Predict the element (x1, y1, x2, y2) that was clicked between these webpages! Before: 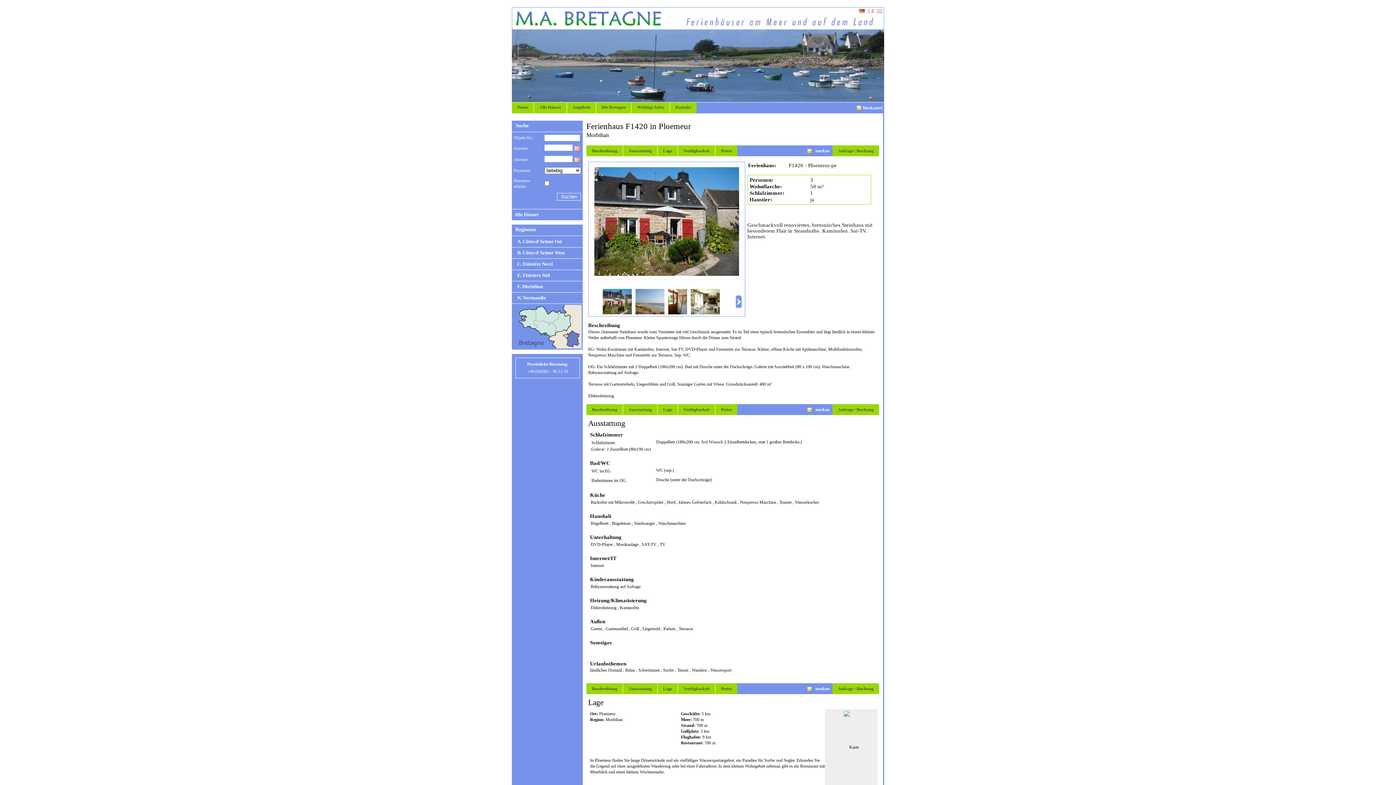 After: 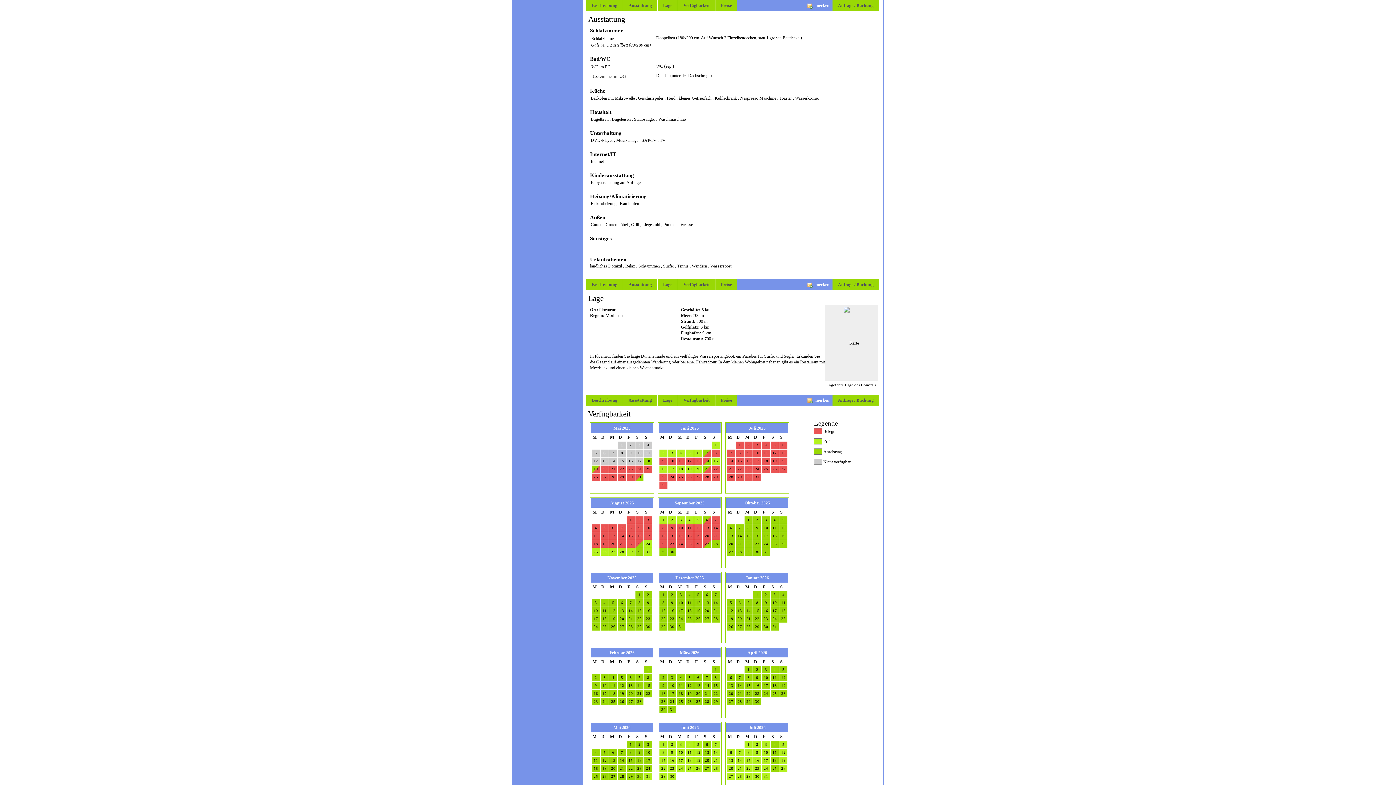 Action: bbox: (623, 683, 657, 694) label: Ausstattung